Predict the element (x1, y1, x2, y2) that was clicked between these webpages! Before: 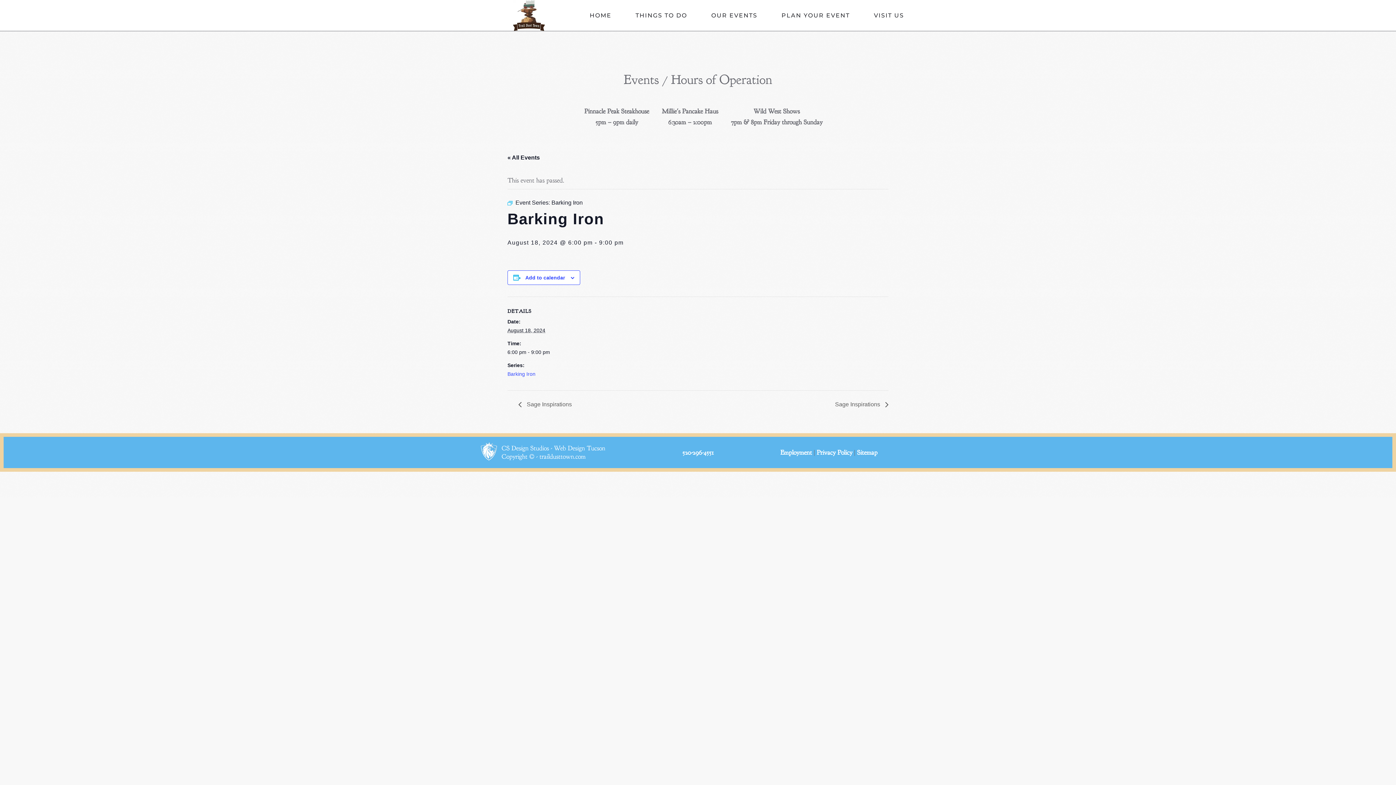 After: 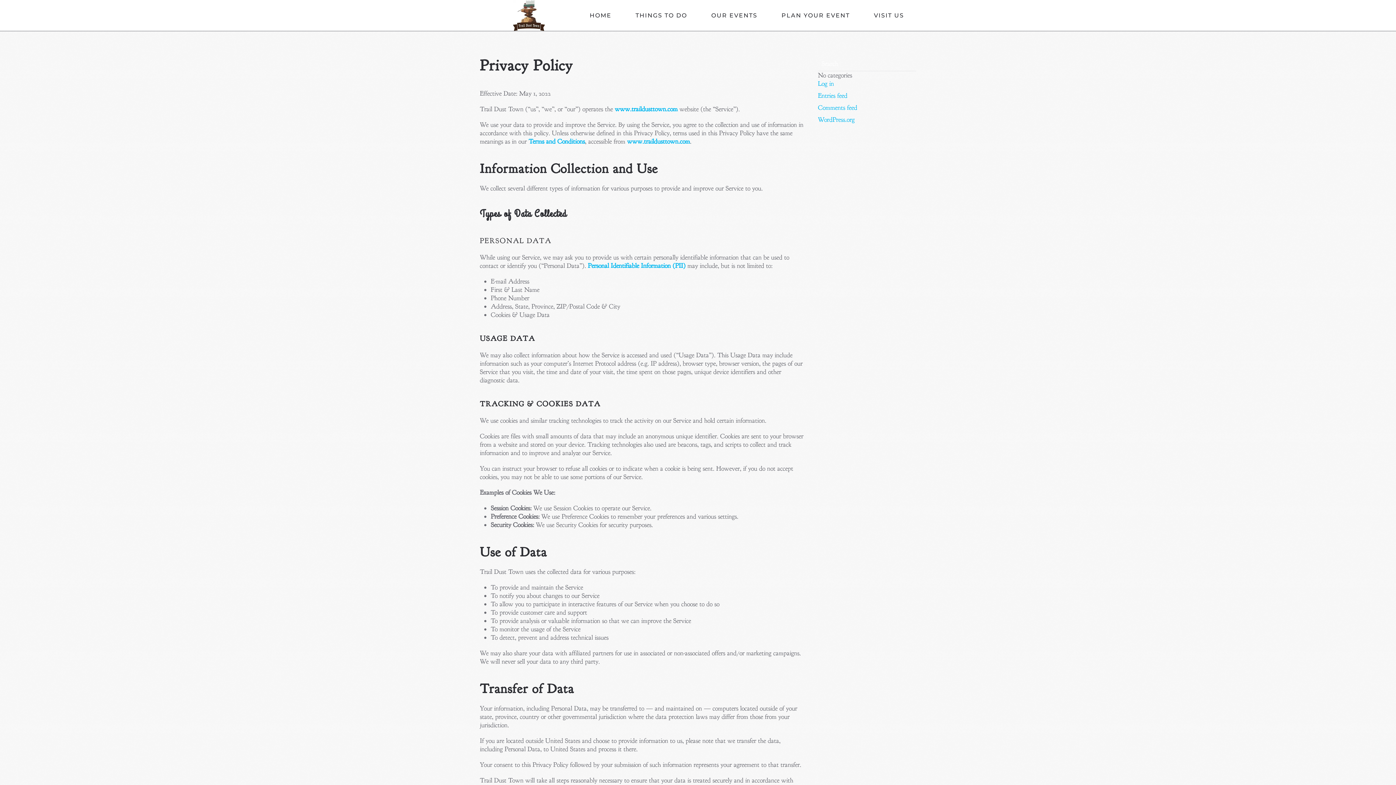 Action: label: Privacy Policy bbox: (816, 448, 852, 456)